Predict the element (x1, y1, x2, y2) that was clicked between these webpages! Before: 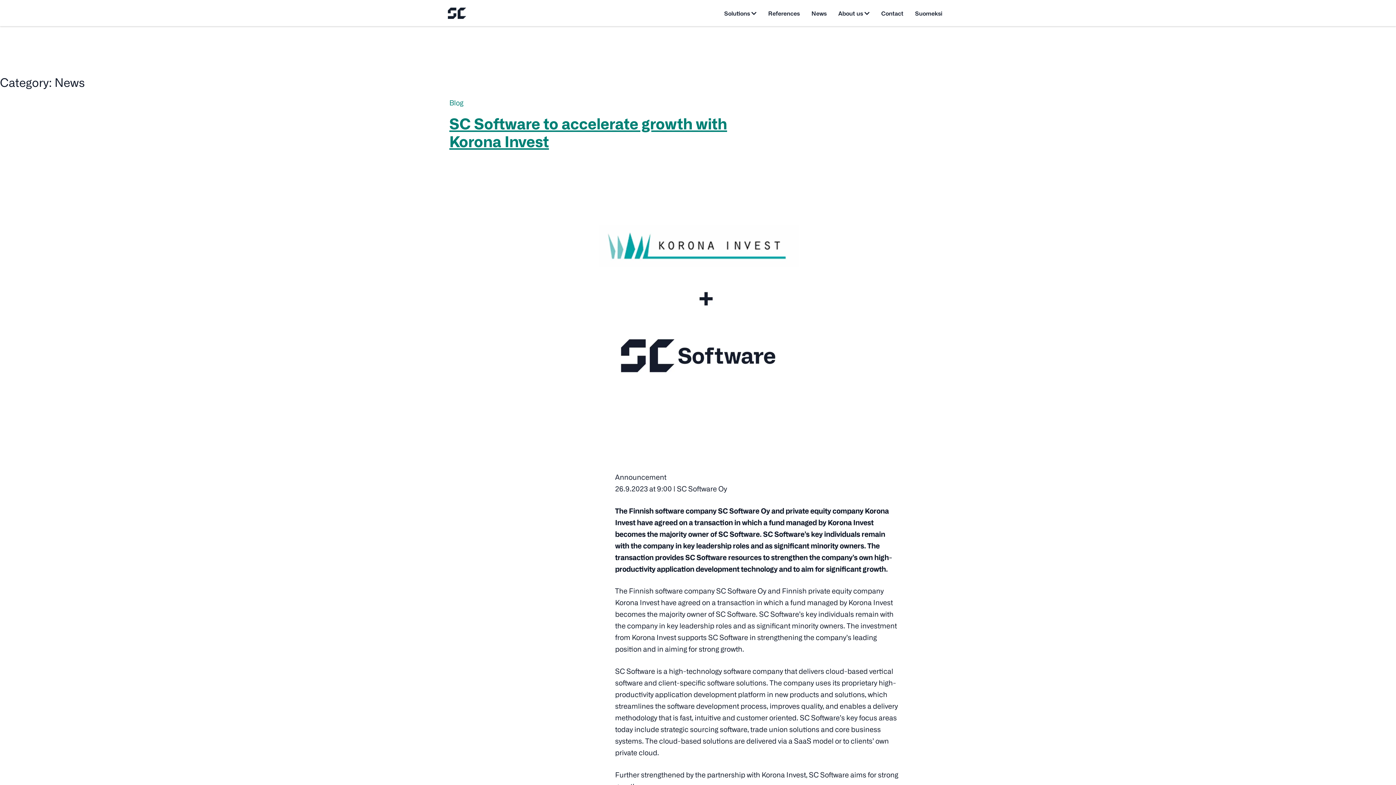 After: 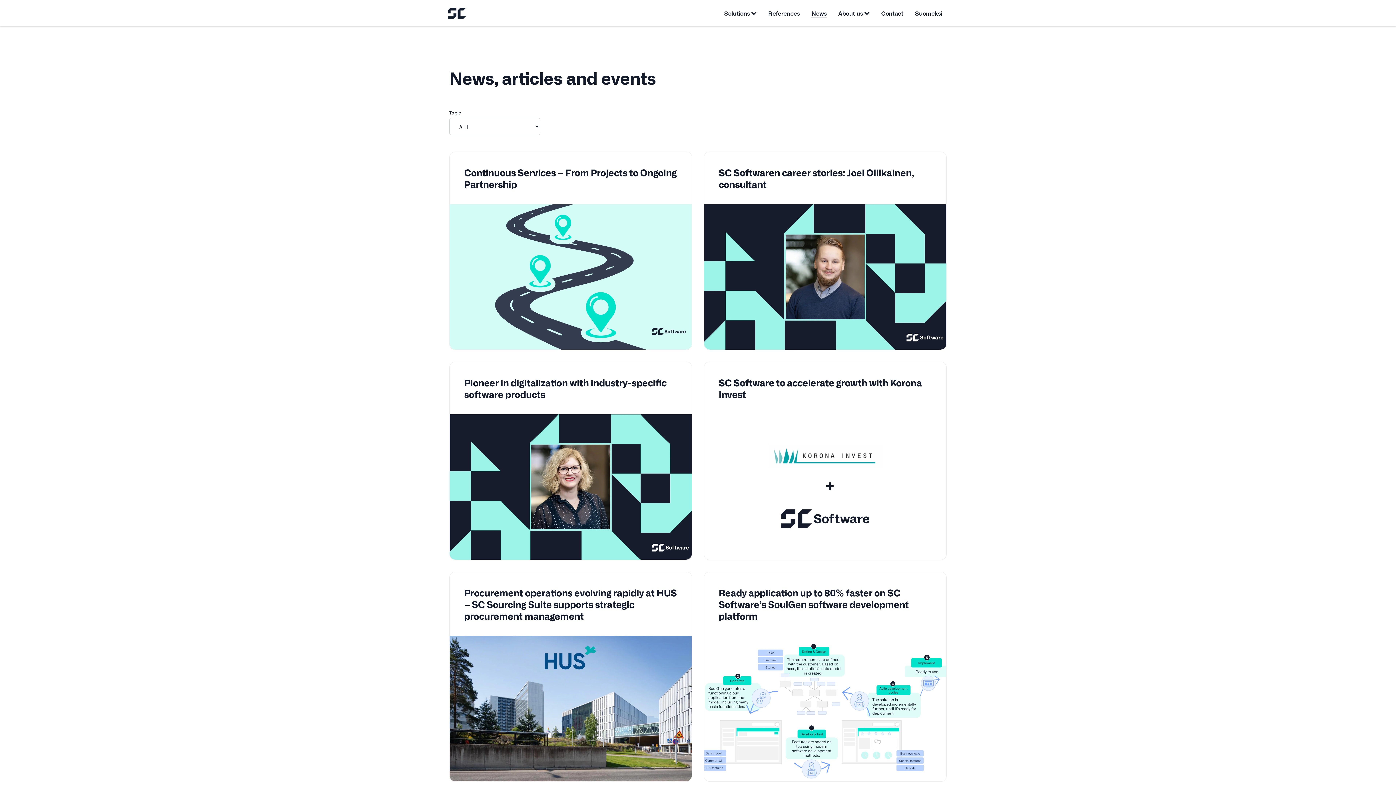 Action: bbox: (805, 5, 832, 20) label: News